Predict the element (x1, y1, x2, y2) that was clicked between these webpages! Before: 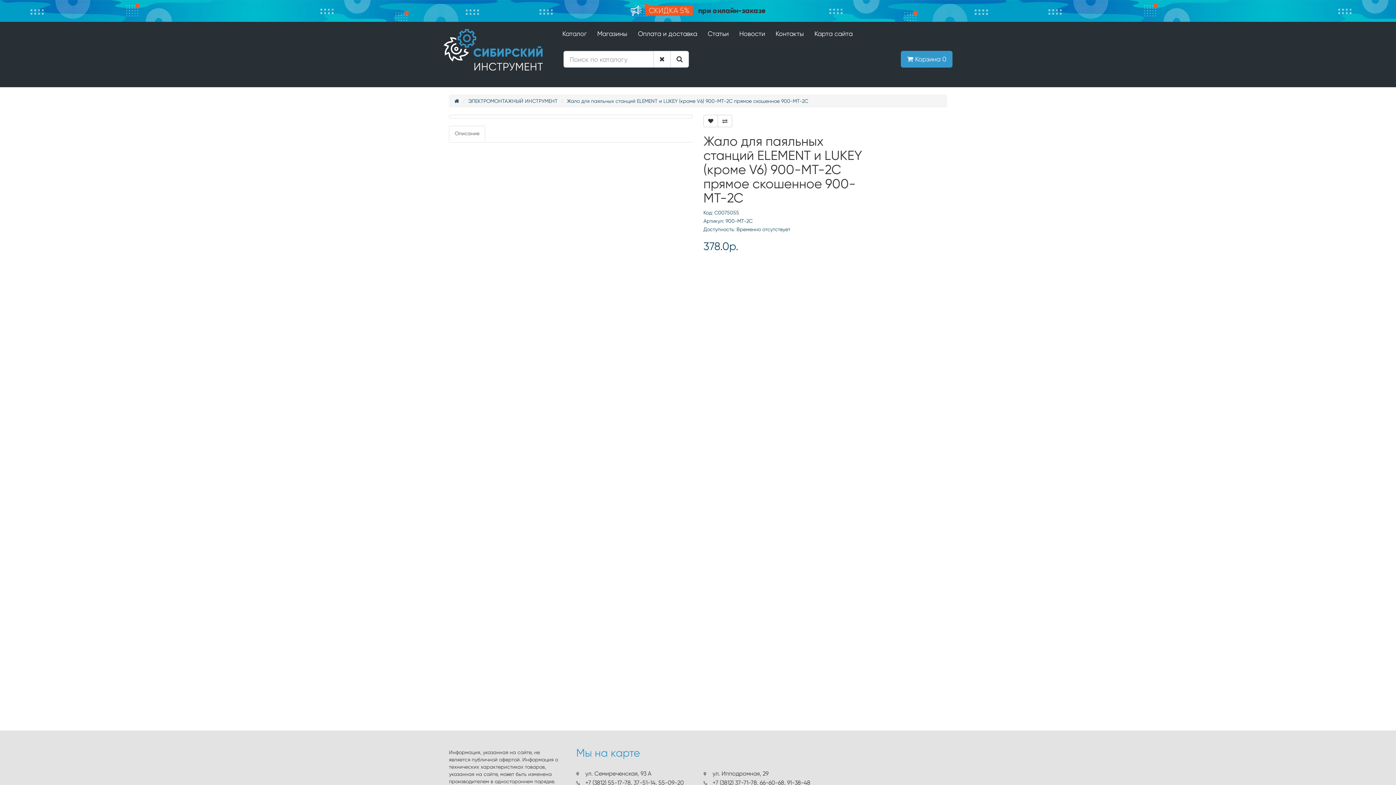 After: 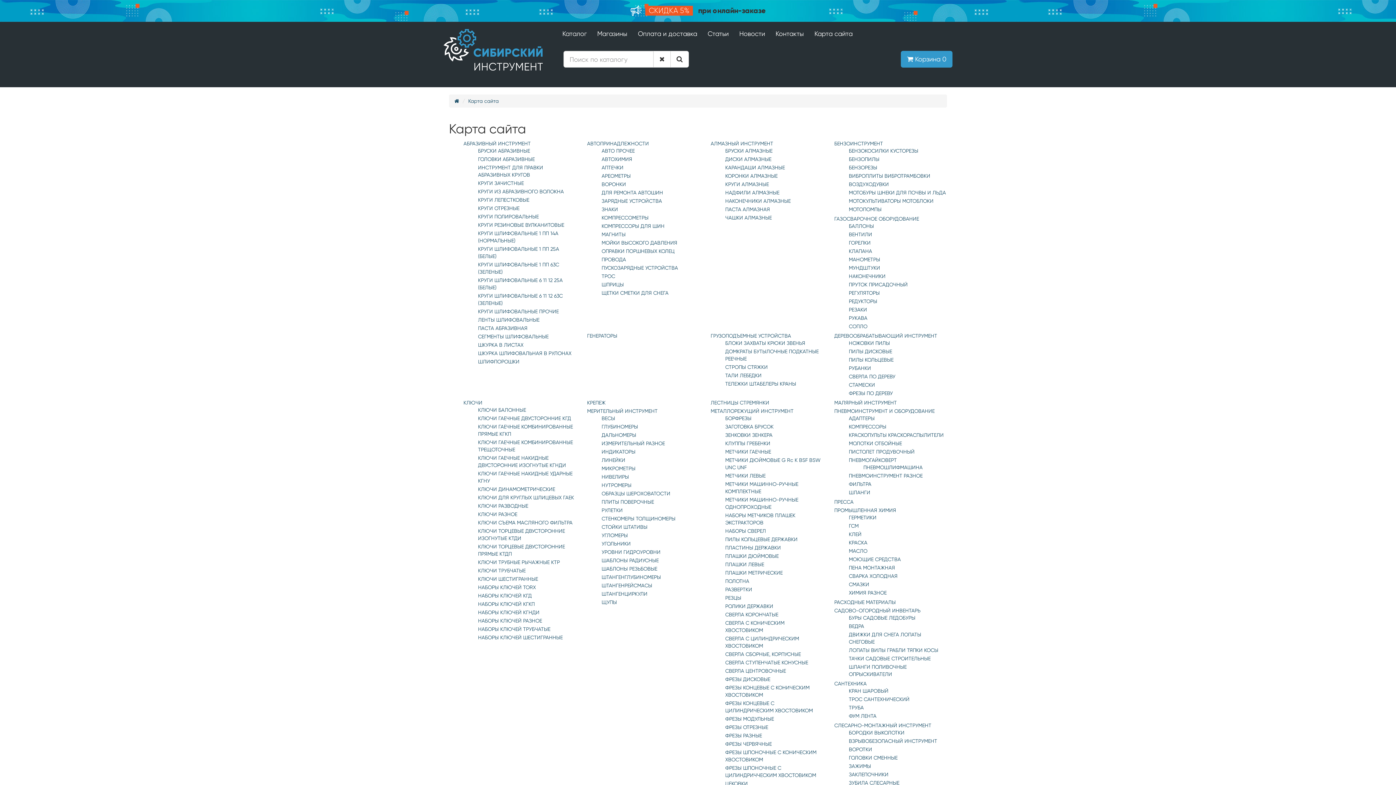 Action: label: Карта сайта bbox: (814, 29, 852, 37)